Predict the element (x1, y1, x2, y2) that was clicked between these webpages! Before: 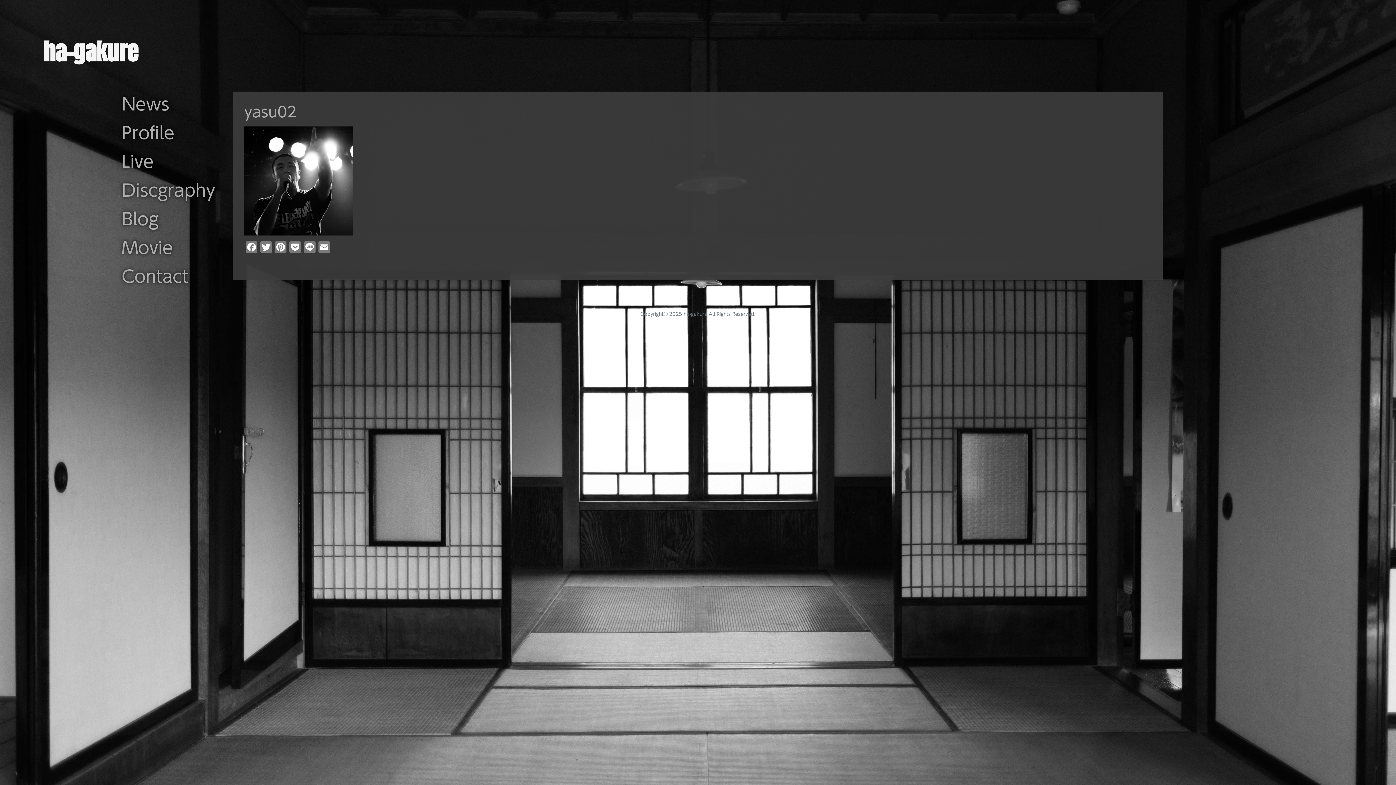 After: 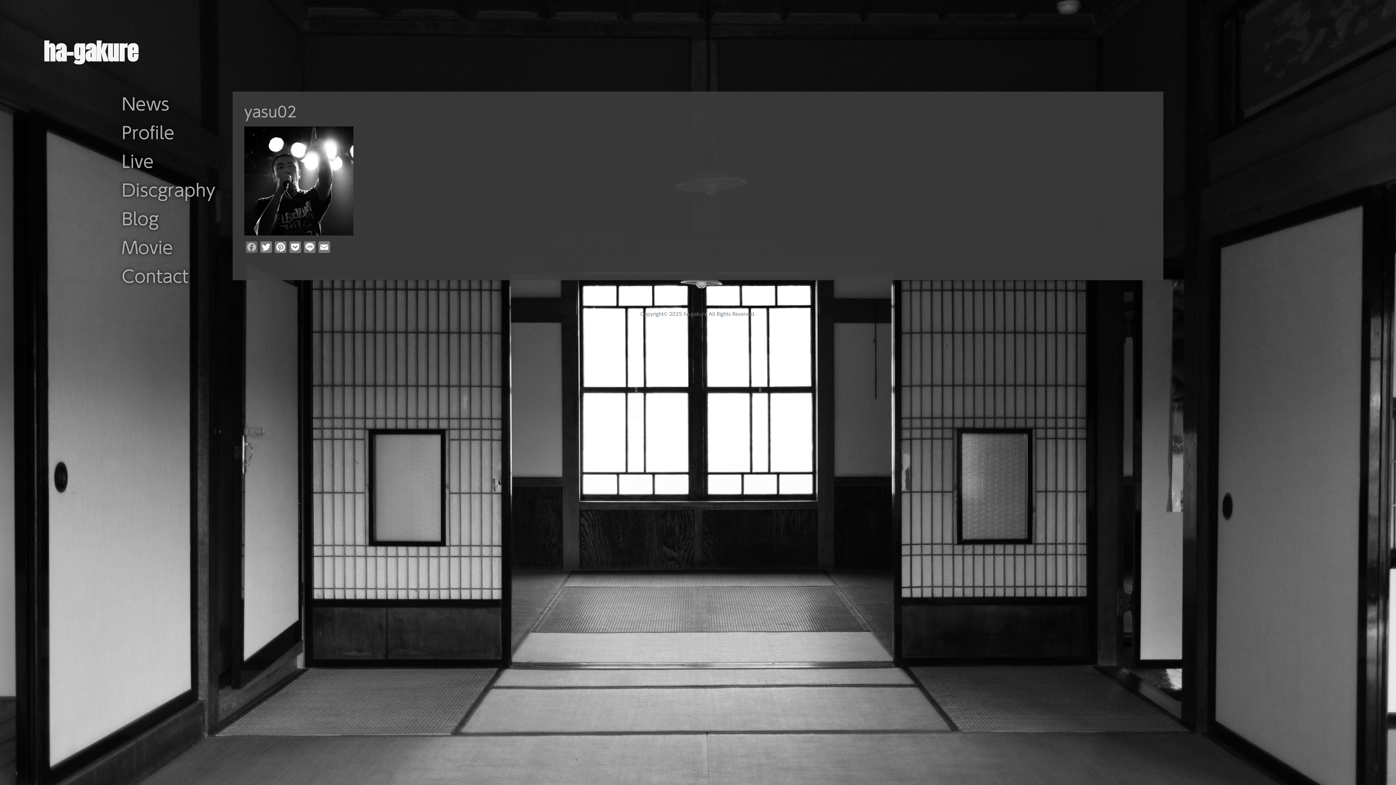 Action: label: Facebook bbox: (244, 241, 258, 254)